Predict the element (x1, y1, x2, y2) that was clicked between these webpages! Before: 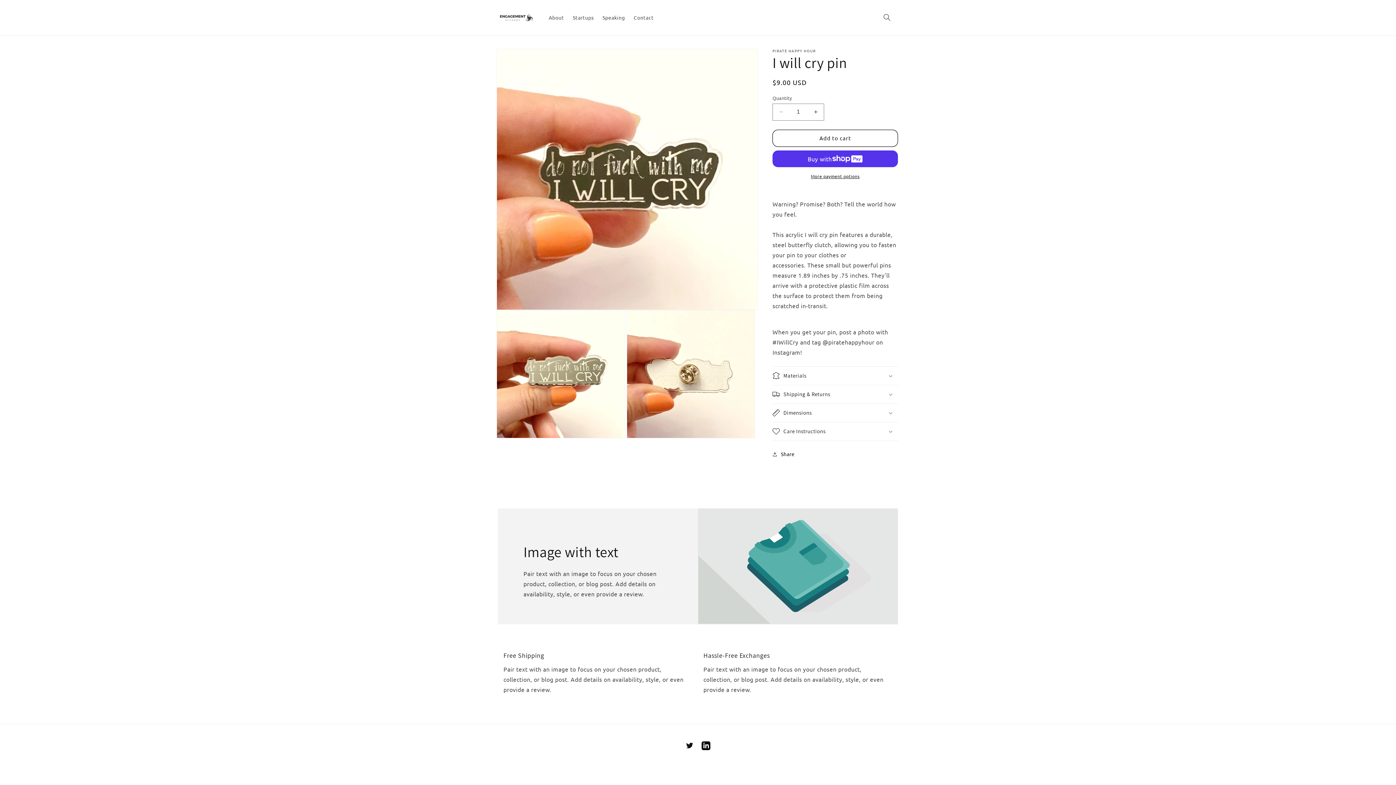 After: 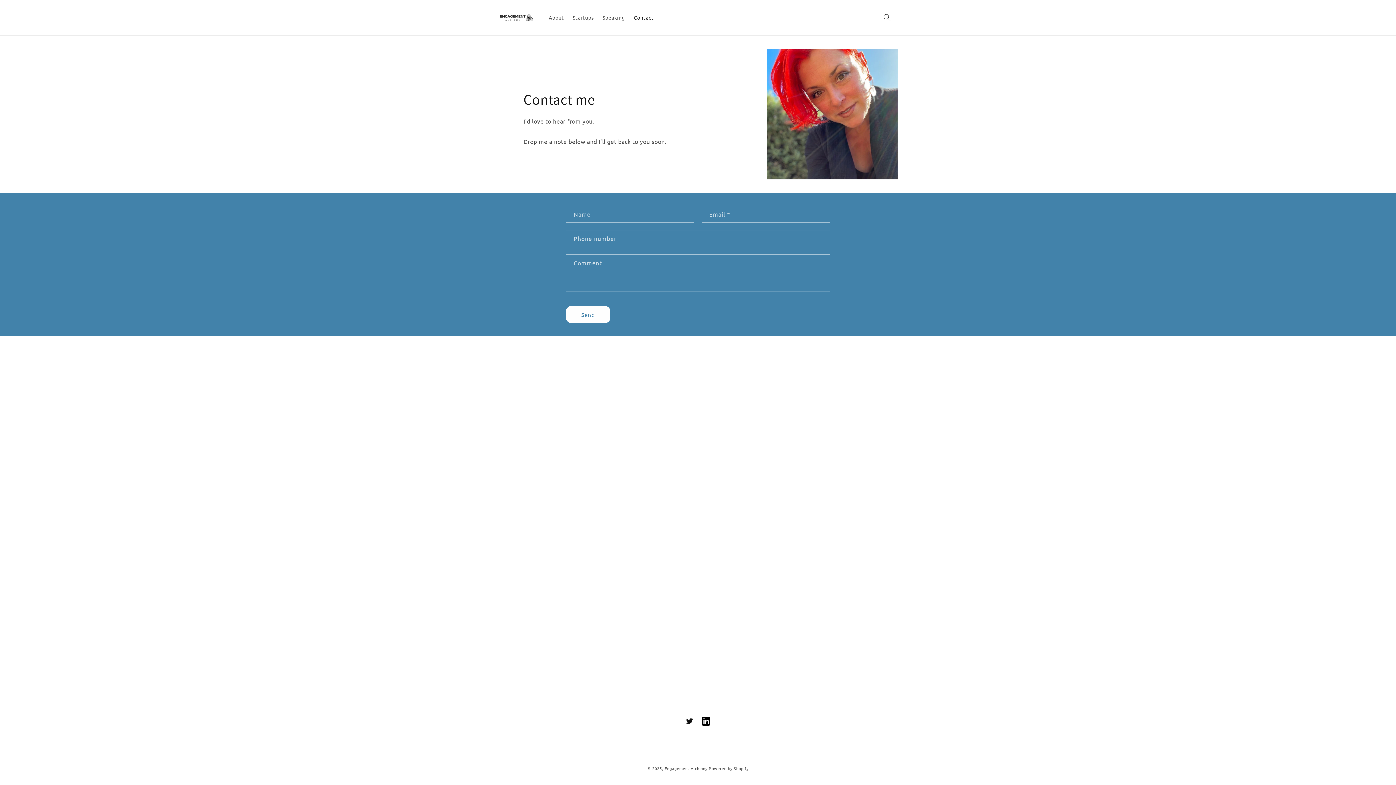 Action: bbox: (629, 9, 658, 25) label: Contact